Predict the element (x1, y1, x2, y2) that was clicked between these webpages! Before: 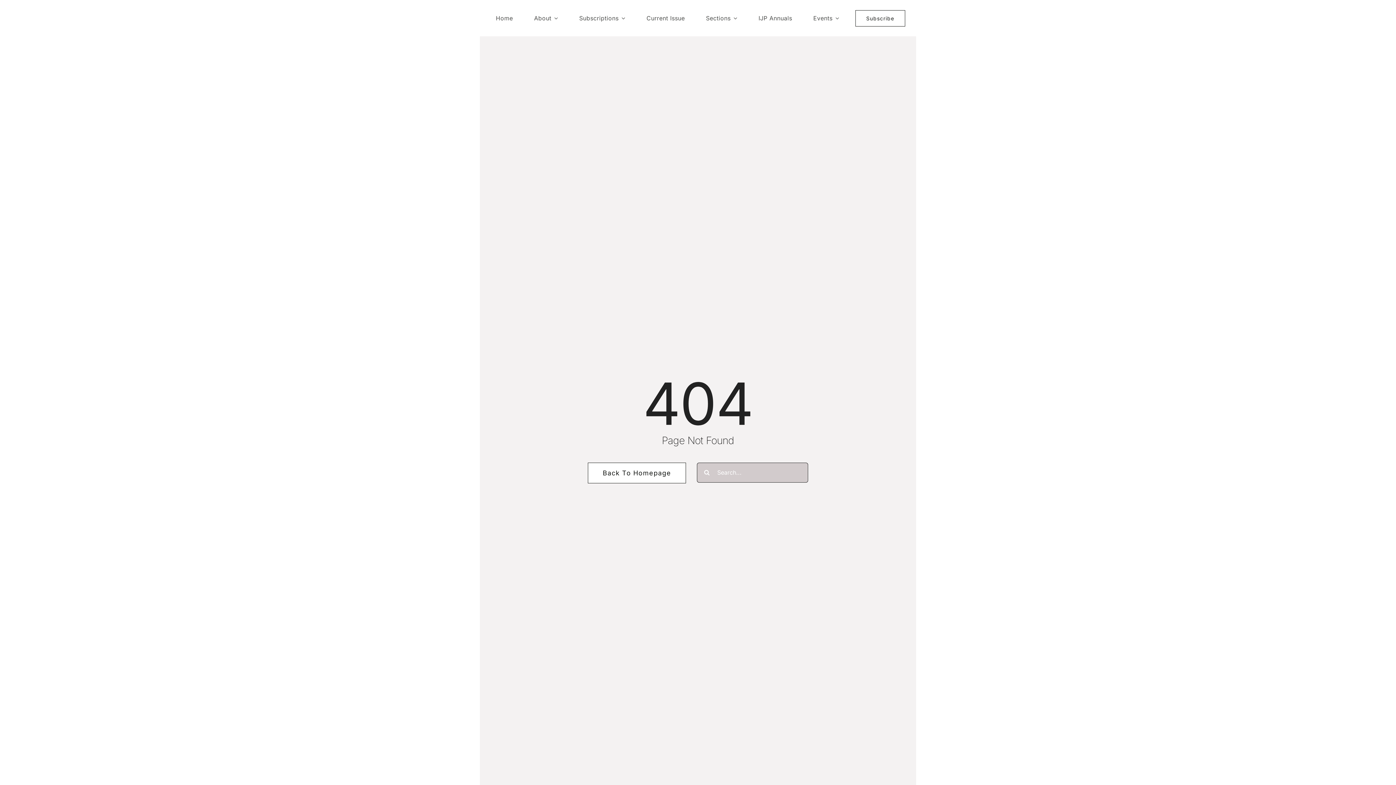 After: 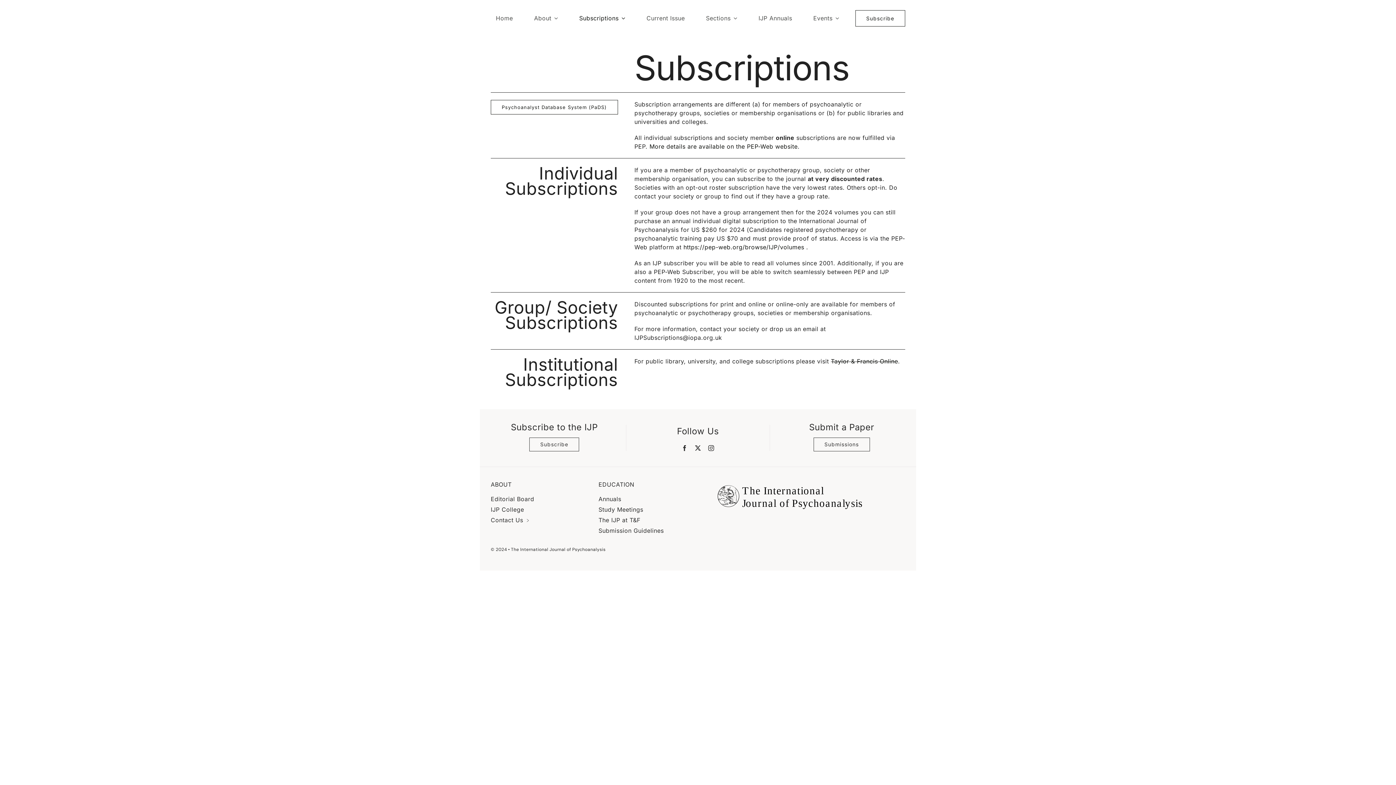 Action: bbox: (577, 3, 627, 32) label: Subscriptions